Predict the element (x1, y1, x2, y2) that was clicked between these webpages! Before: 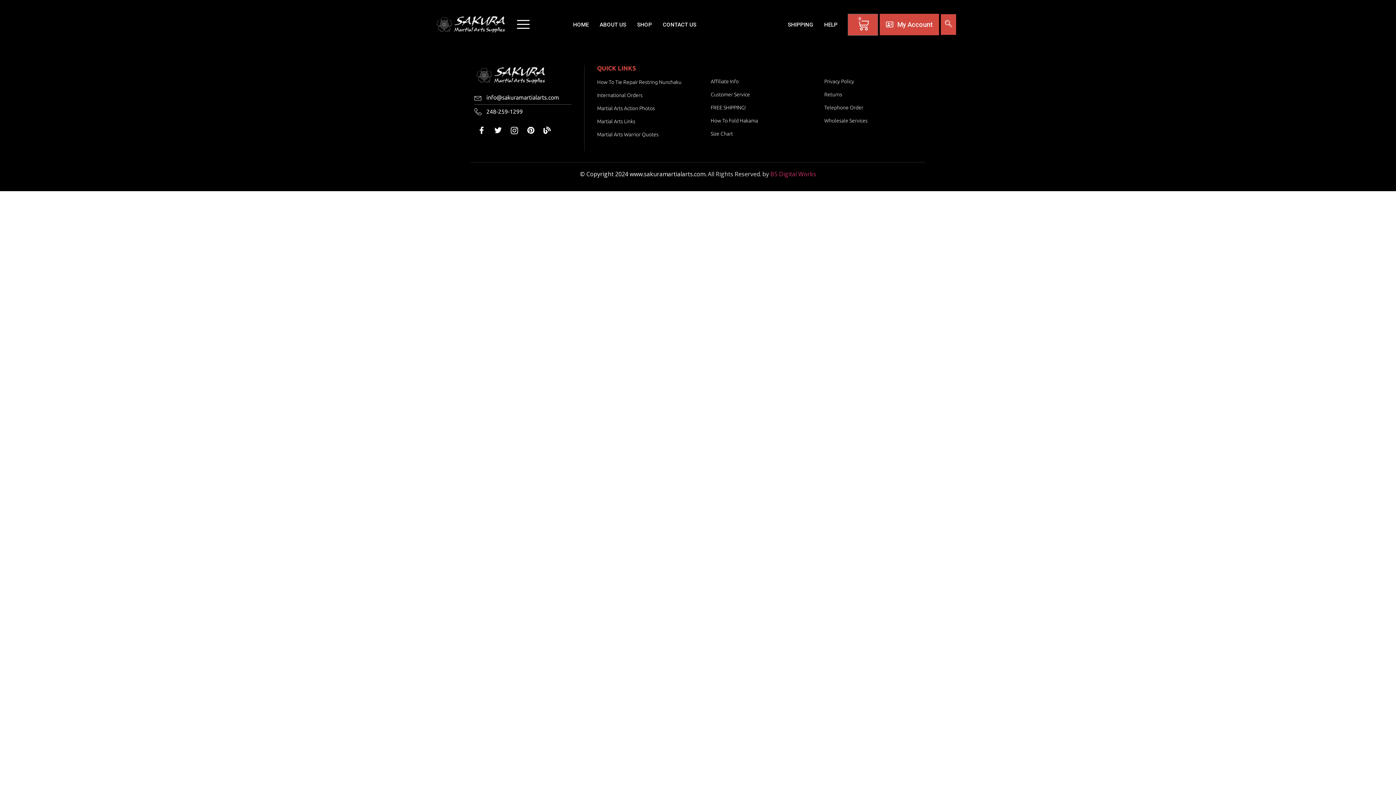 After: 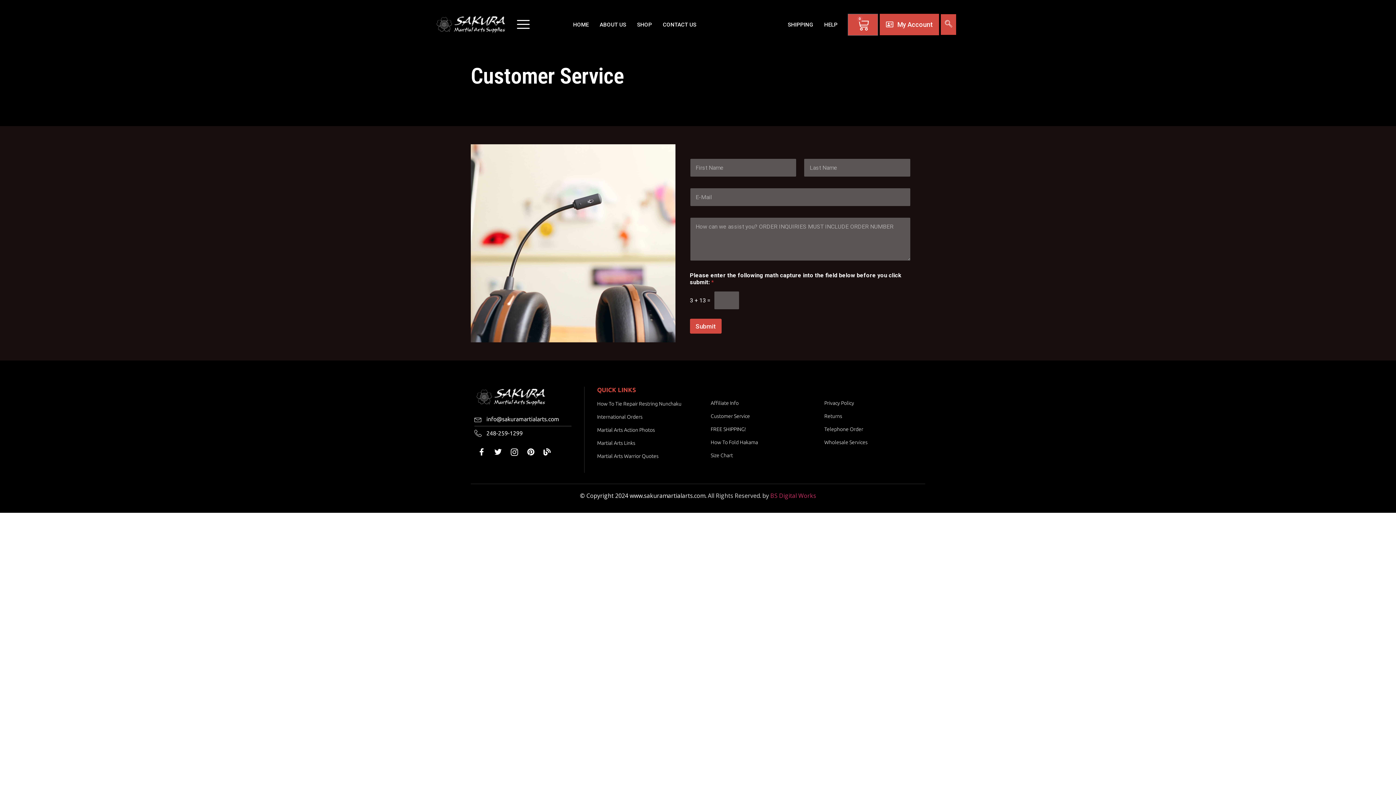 Action: bbox: (710, 91, 799, 98) label: Customer Service